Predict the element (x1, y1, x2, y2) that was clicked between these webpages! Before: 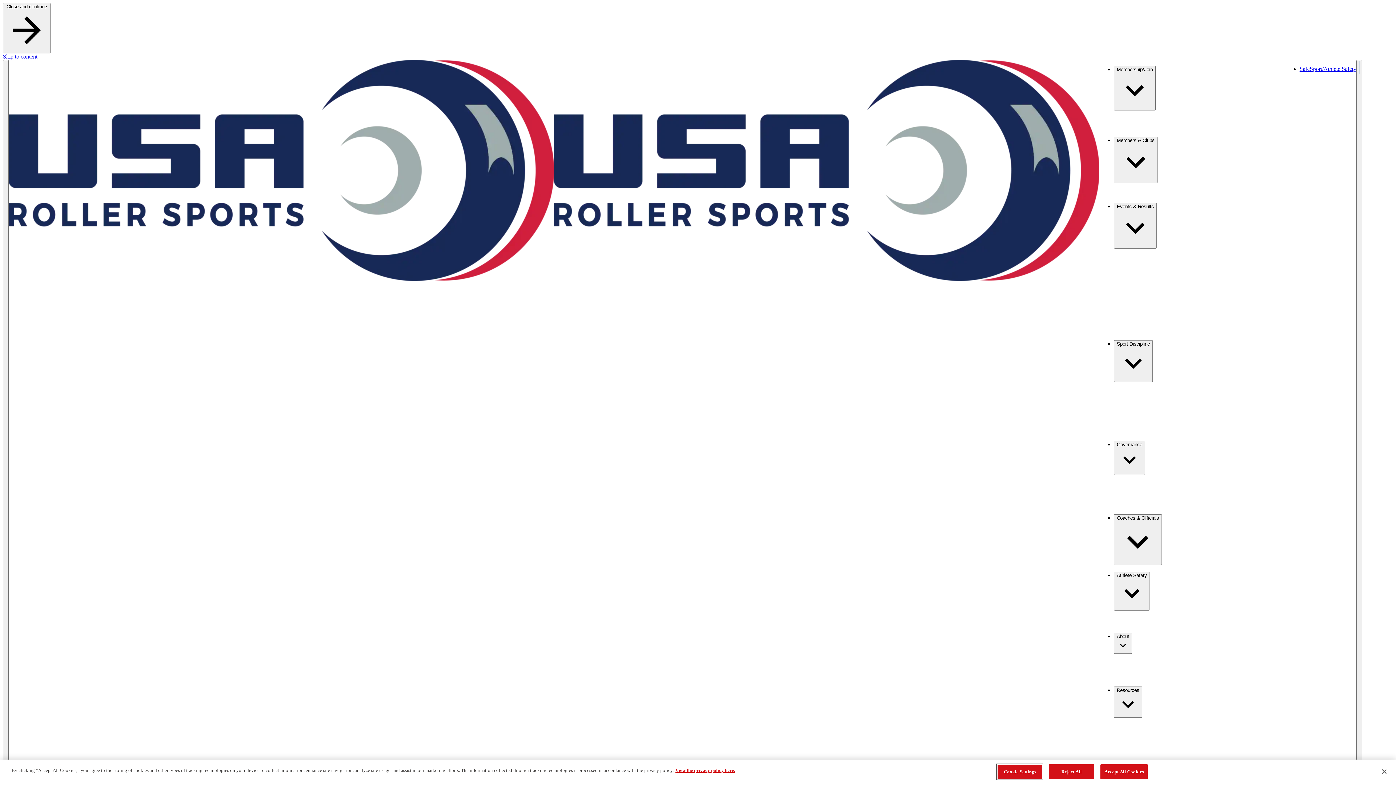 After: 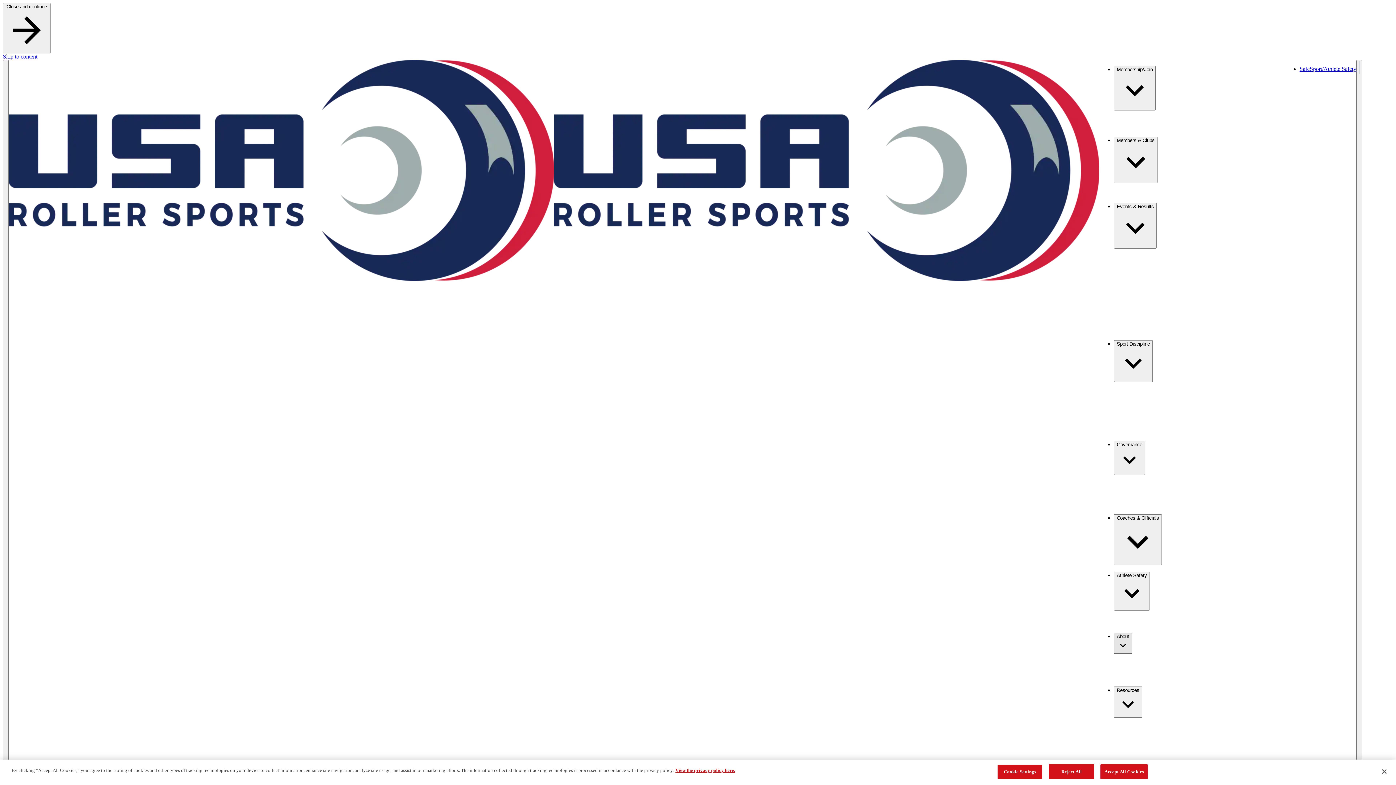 Action: label: About bbox: (1114, 633, 1132, 654)